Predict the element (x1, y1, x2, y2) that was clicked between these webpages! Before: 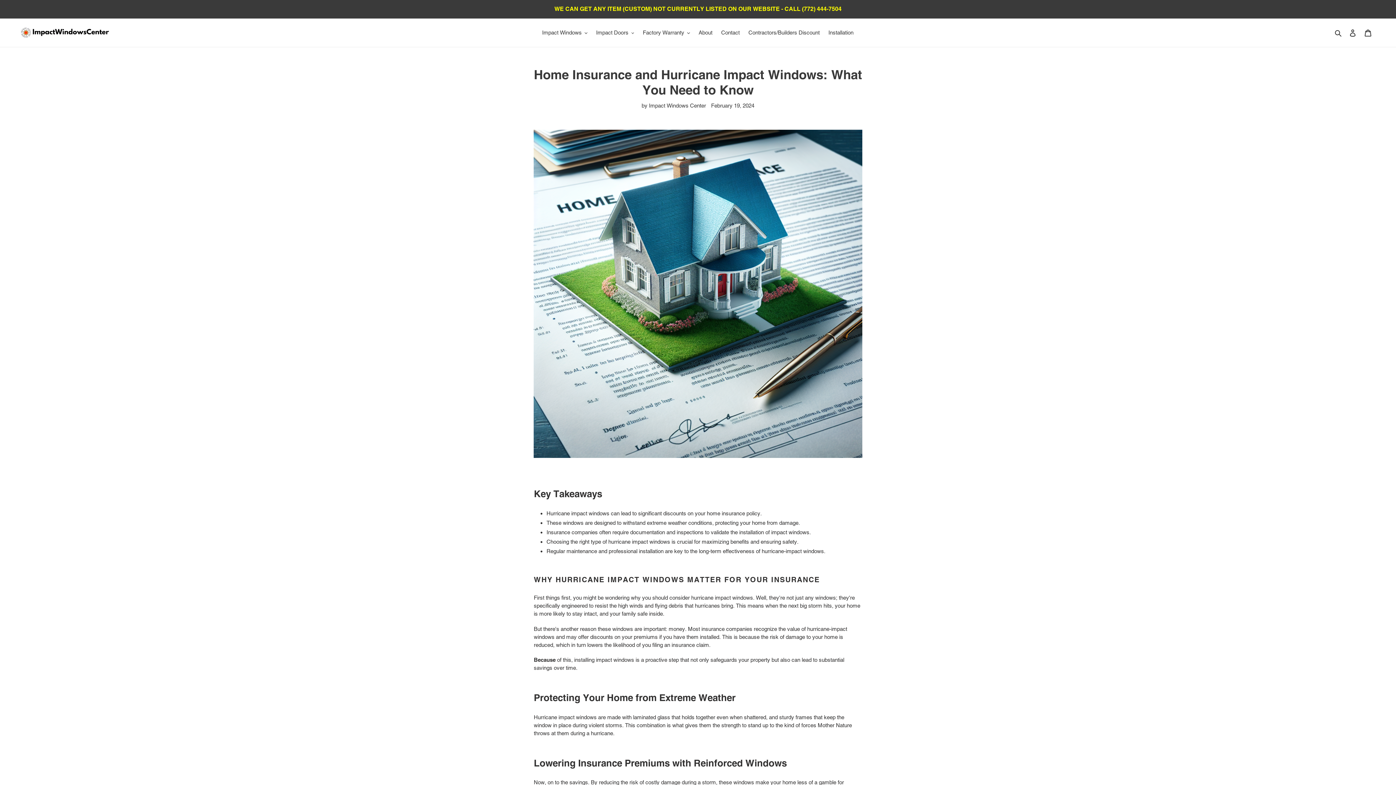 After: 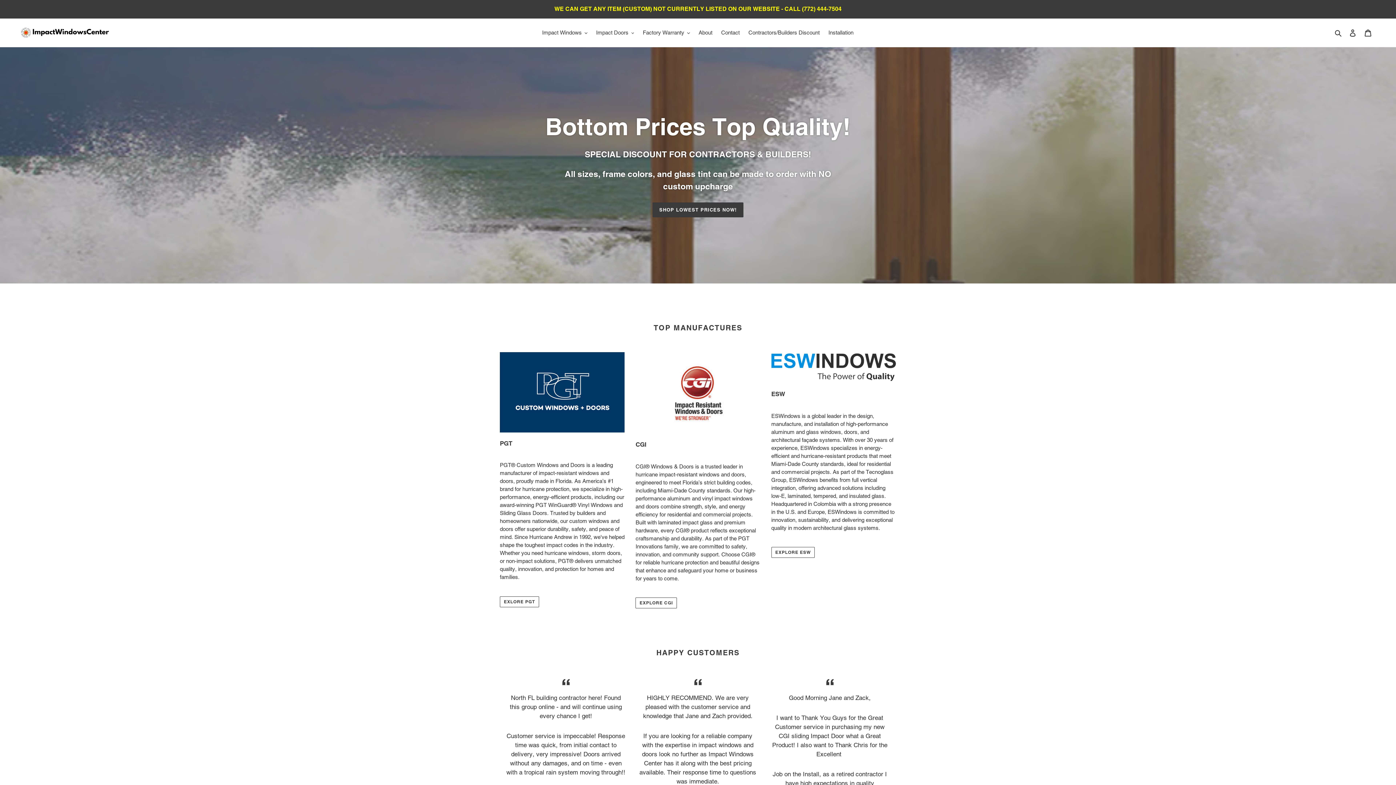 Action: bbox: (20, 26, 110, 38)